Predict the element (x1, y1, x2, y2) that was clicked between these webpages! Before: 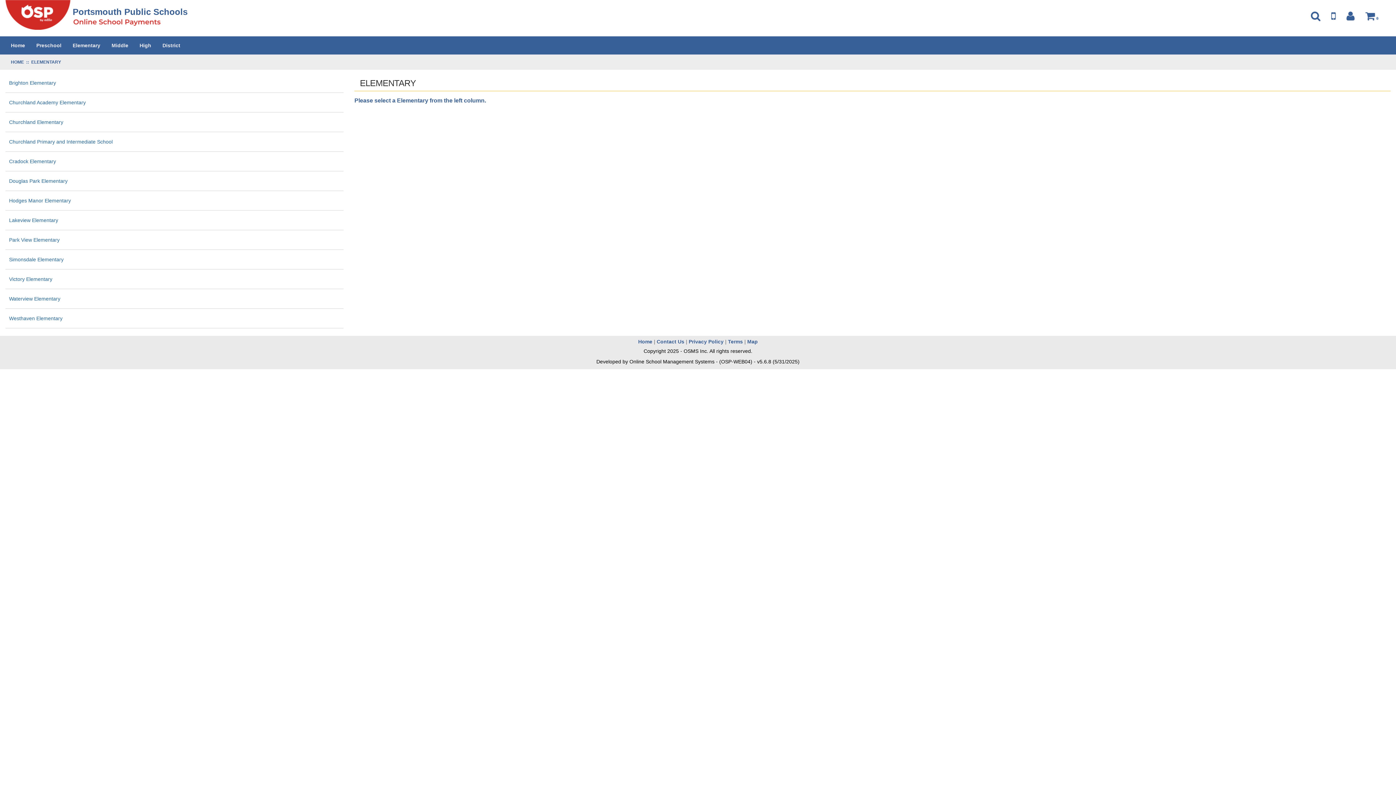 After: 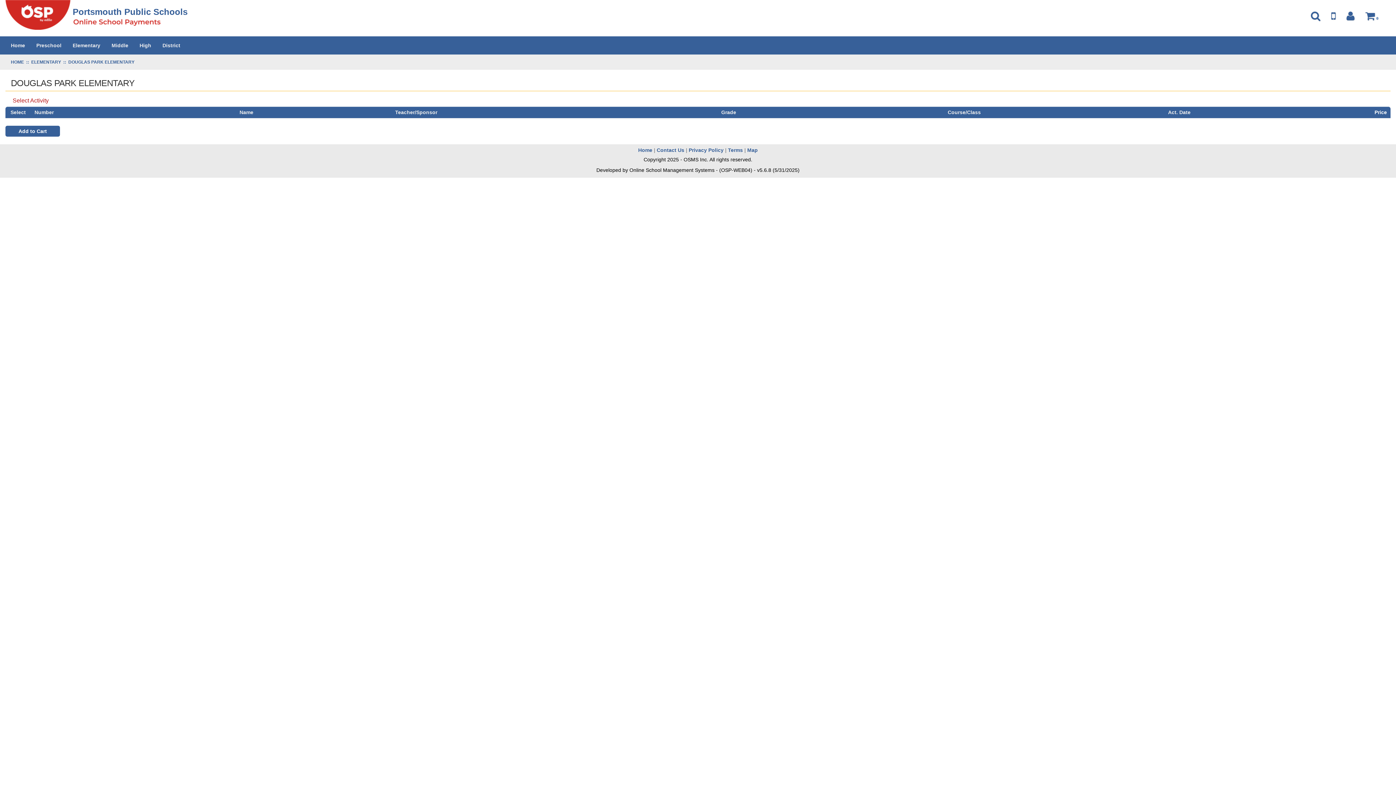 Action: bbox: (5, 171, 343, 191) label: Douglas Park Elementary